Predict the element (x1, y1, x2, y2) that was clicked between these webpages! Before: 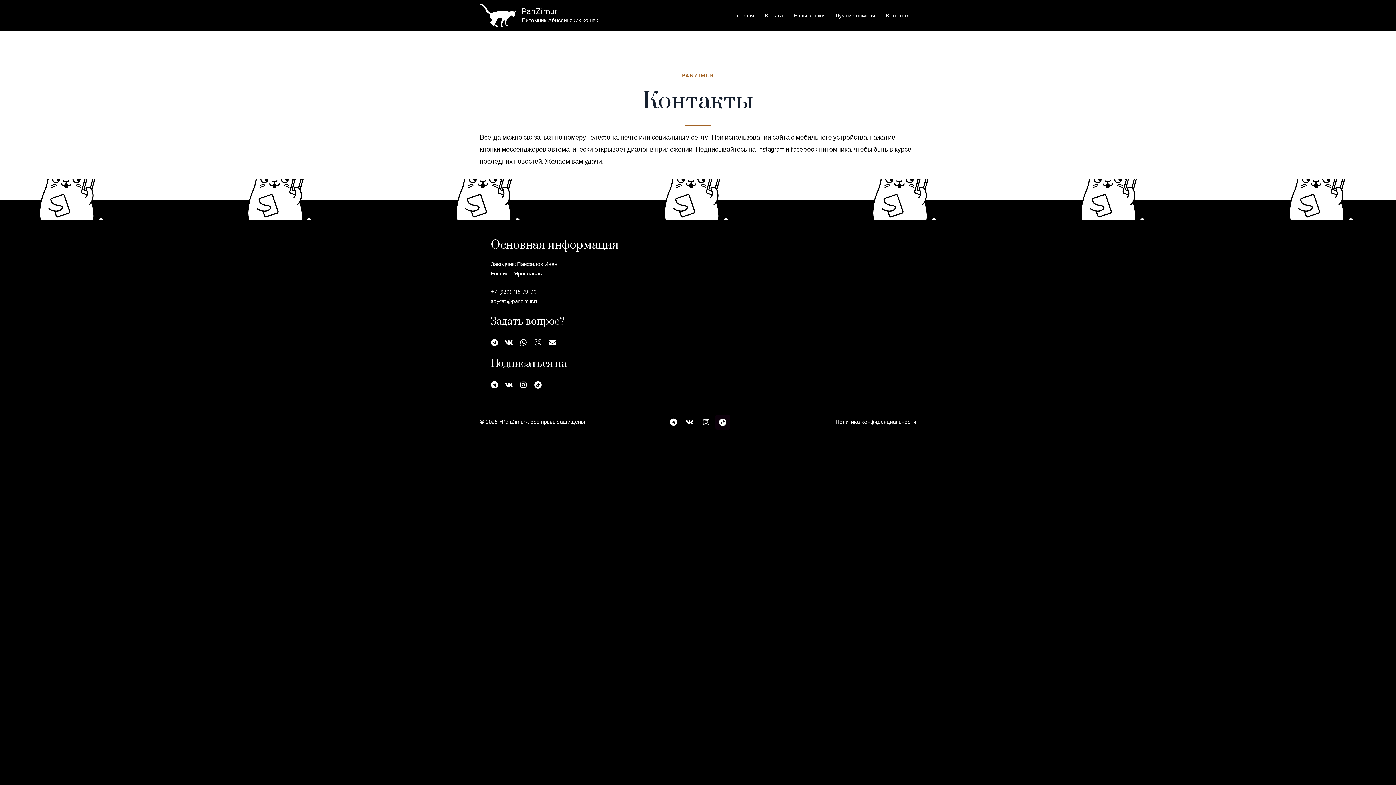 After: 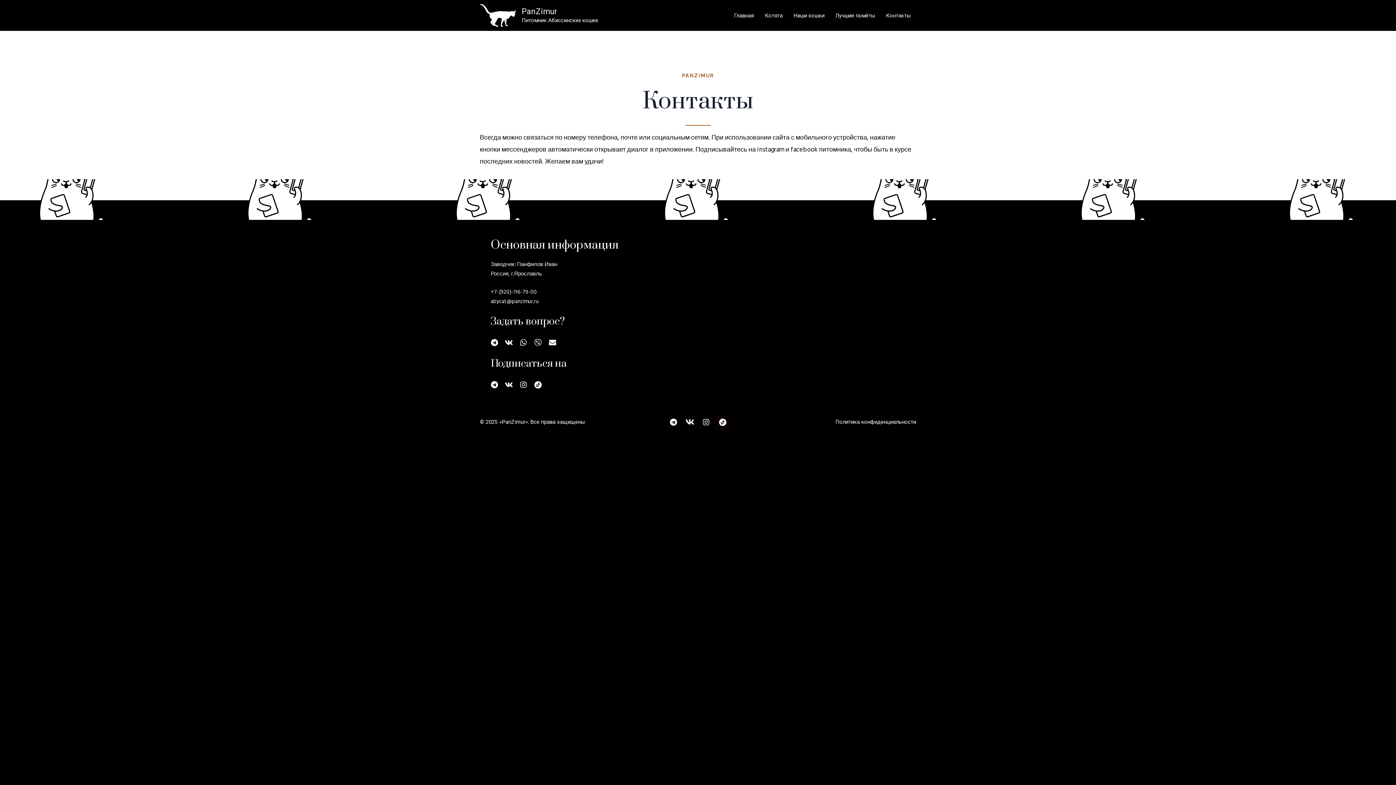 Action: label: Vk bbox: (682, 415, 697, 429)